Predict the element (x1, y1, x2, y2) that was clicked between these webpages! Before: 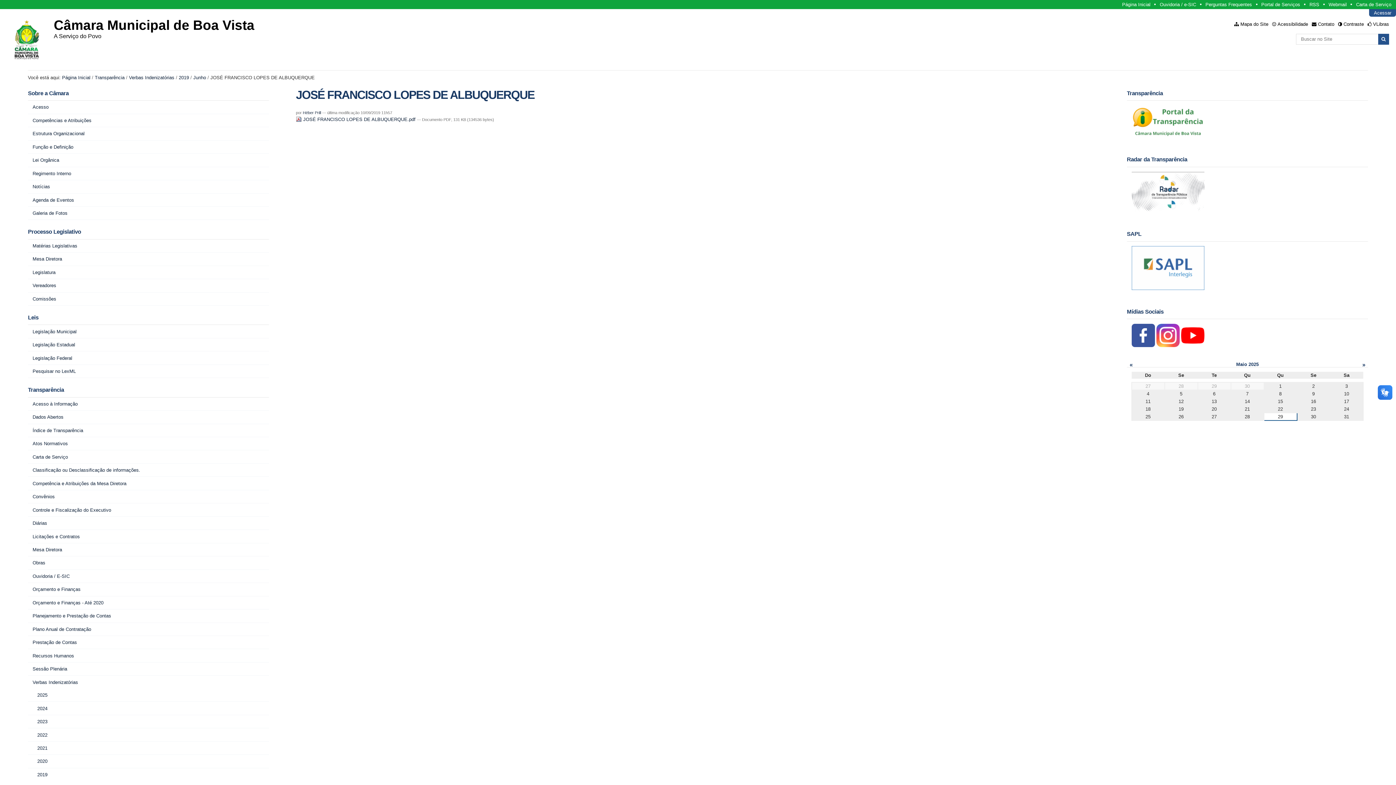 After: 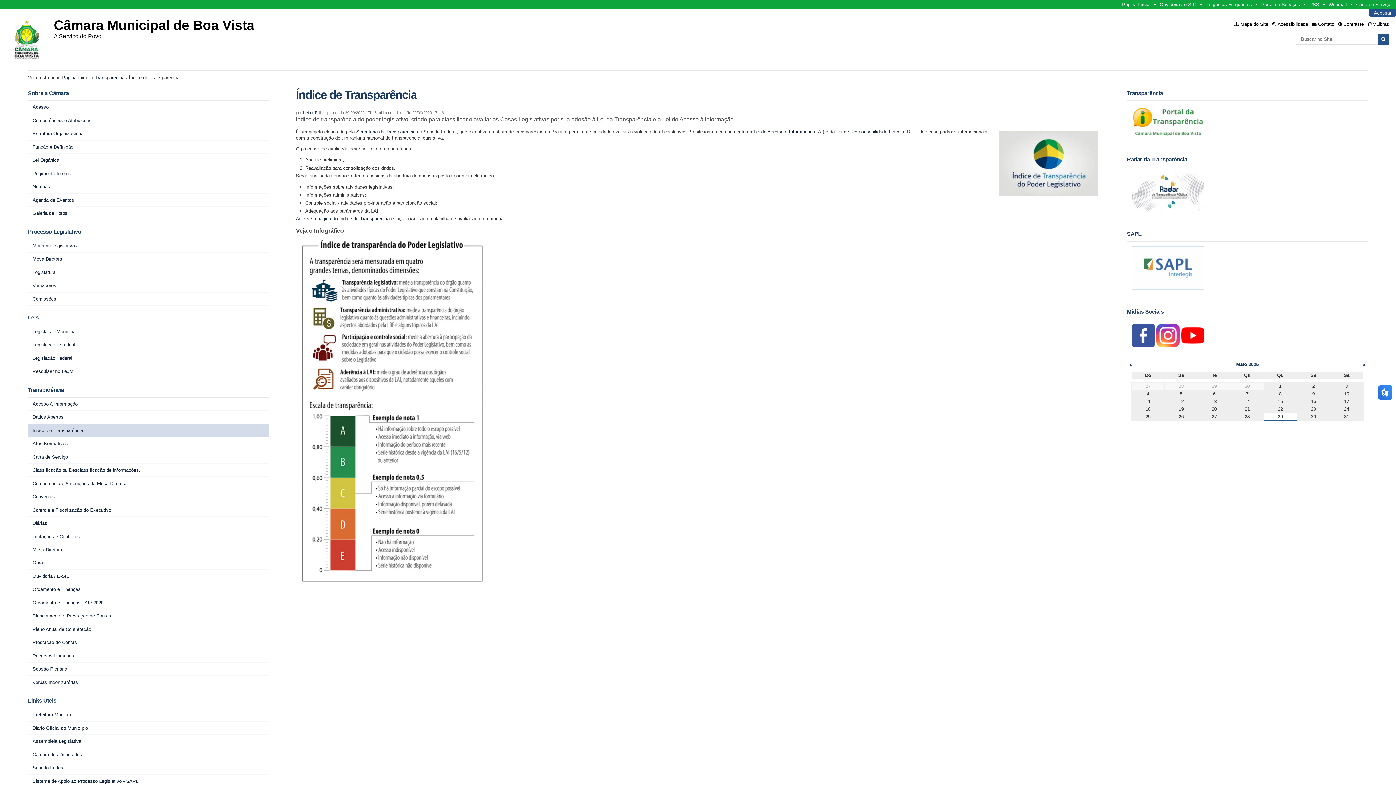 Action: bbox: (28, 424, 269, 437) label: Índice de Transparência